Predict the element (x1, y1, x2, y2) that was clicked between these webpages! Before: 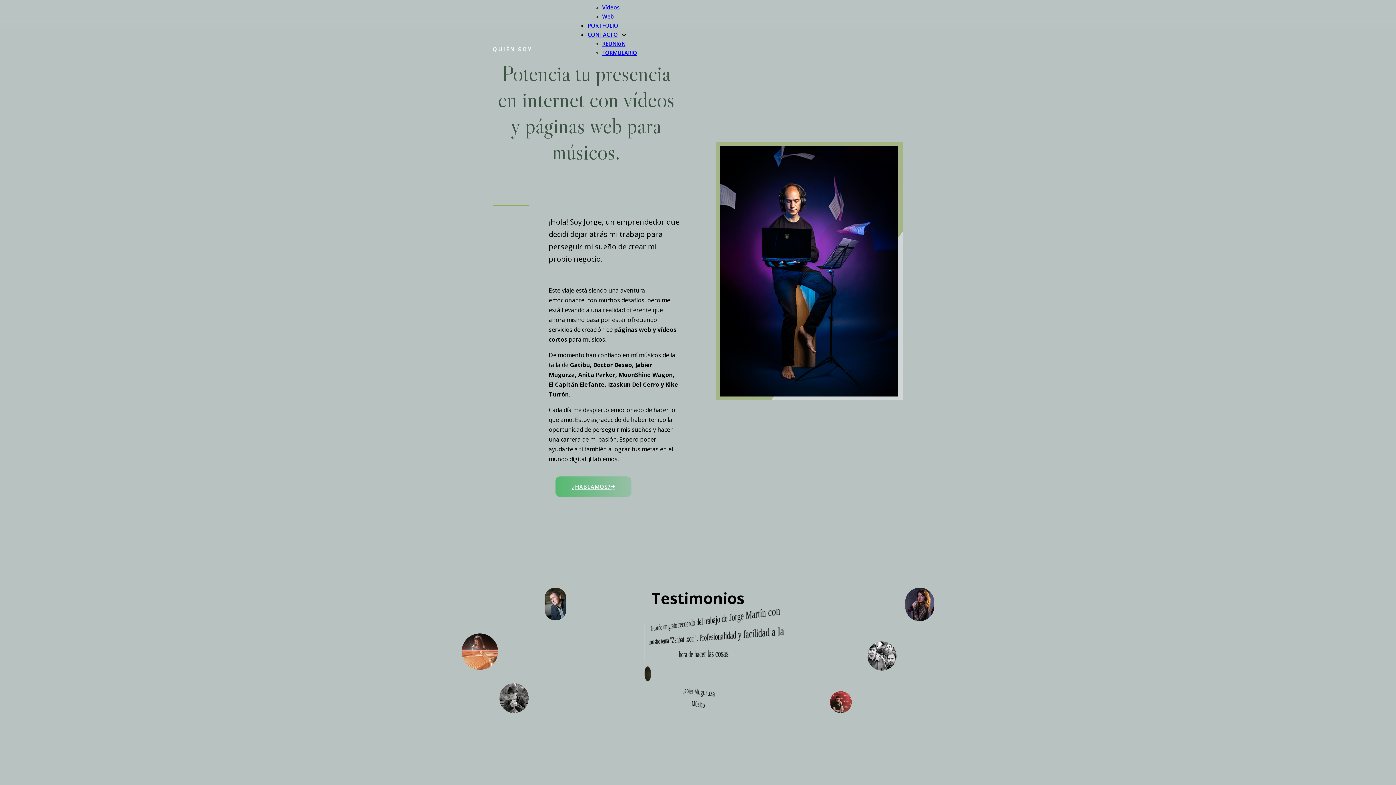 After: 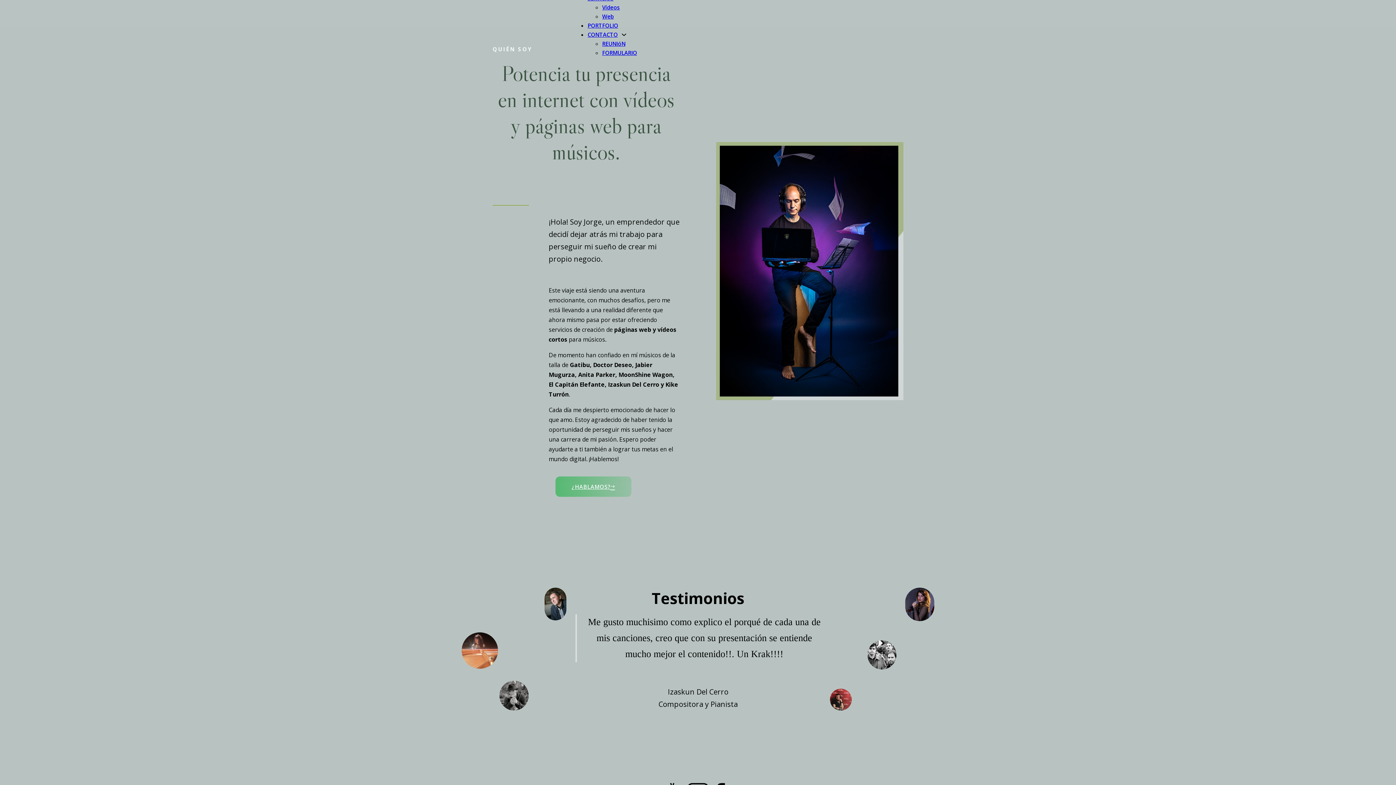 Action: label: ¿HABLAMOS? bbox: (555, 476, 631, 497)